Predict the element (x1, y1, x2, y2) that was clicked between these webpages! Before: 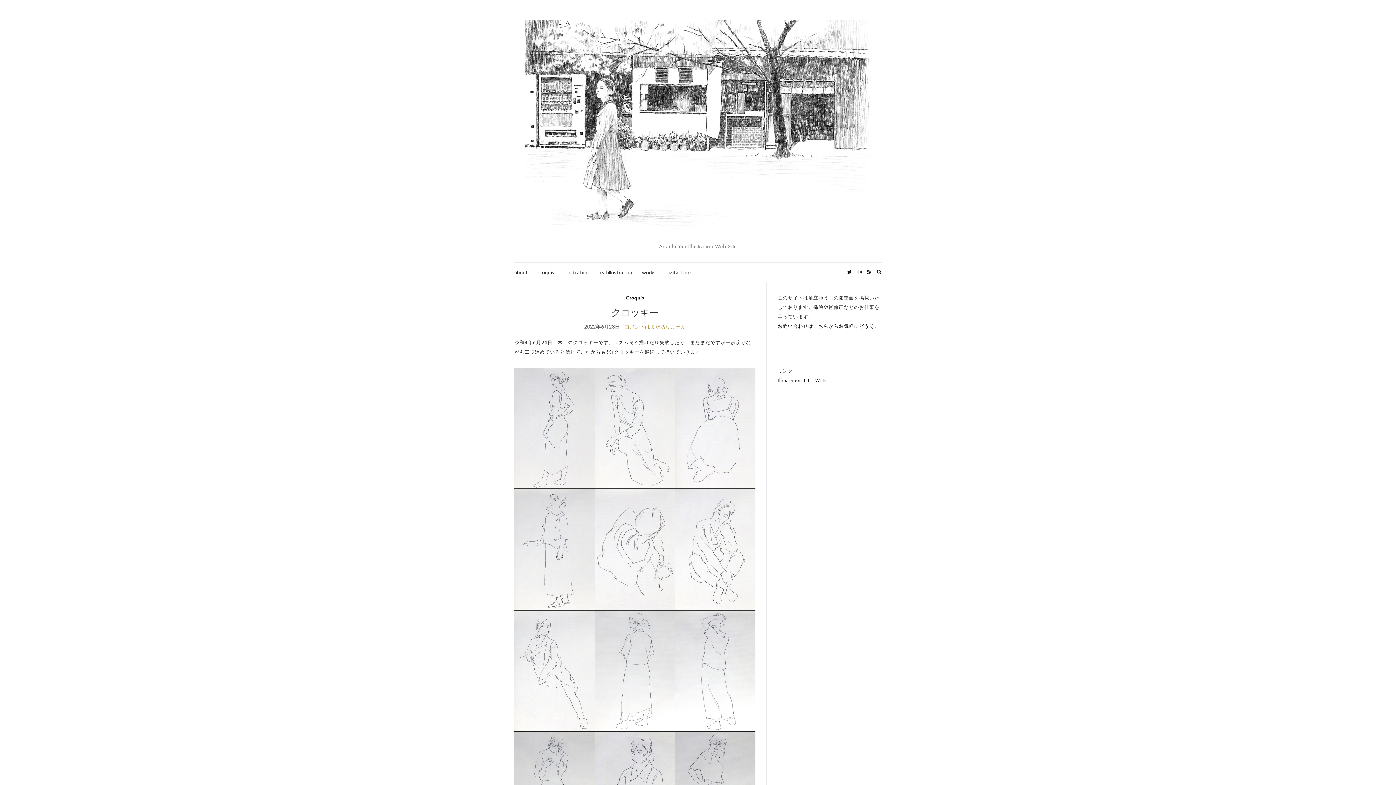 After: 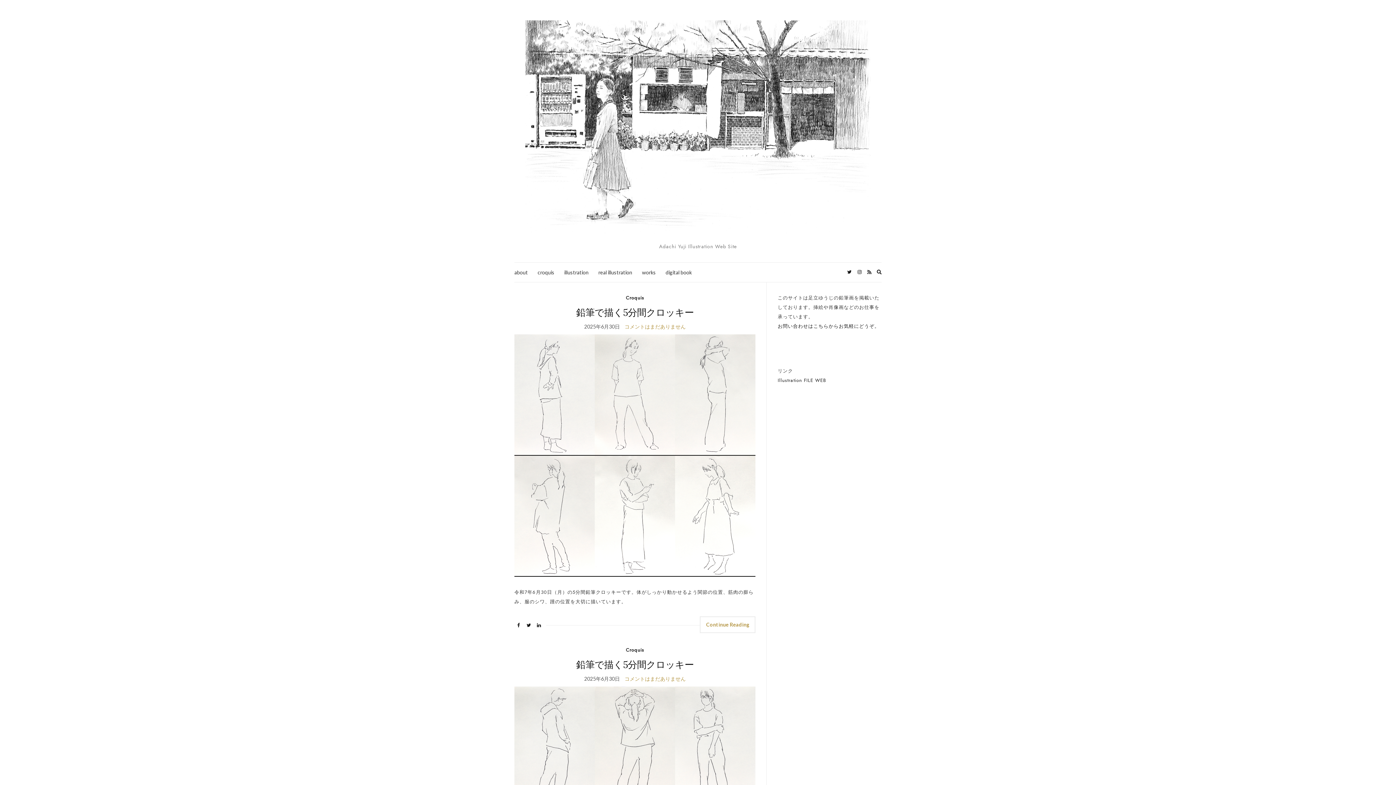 Action: label: Croquis bbox: (626, 293, 644, 303)